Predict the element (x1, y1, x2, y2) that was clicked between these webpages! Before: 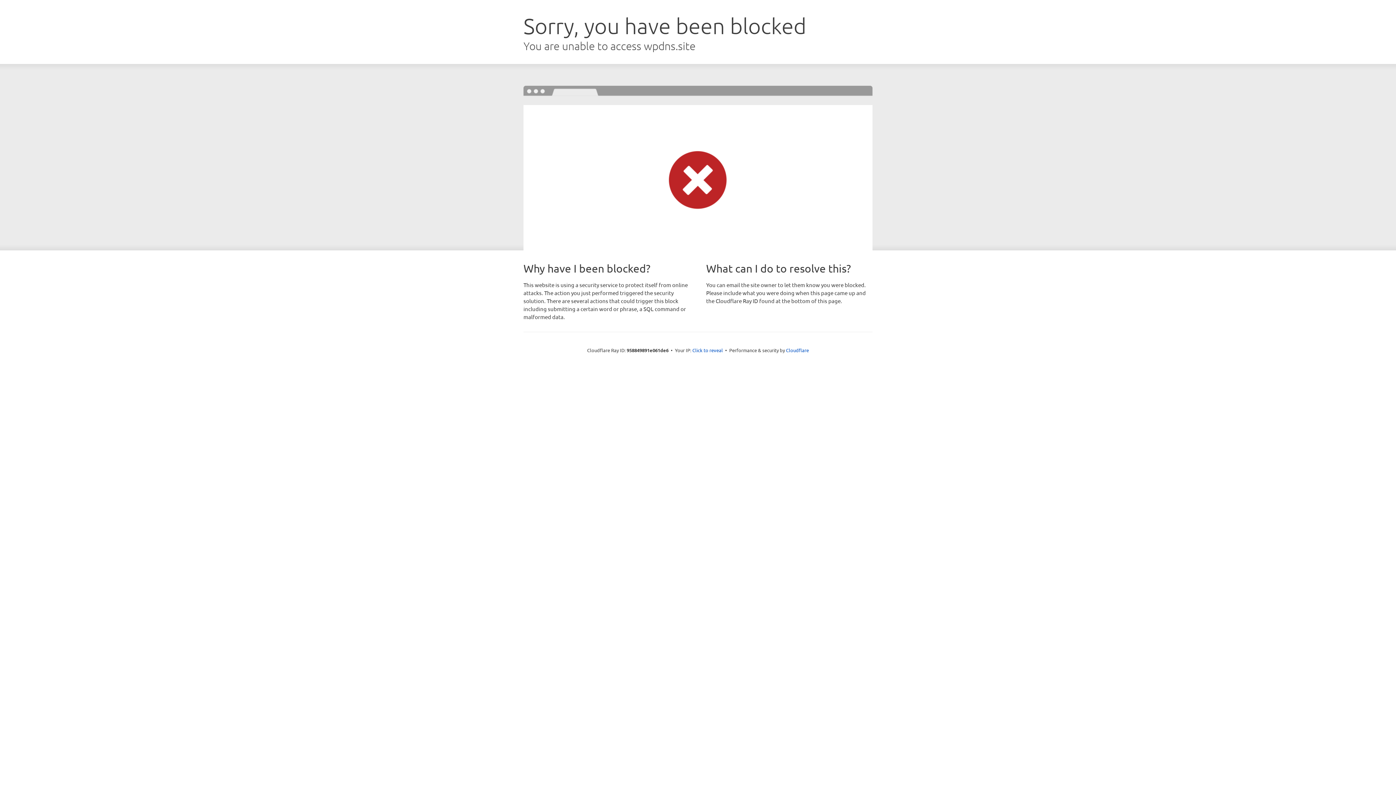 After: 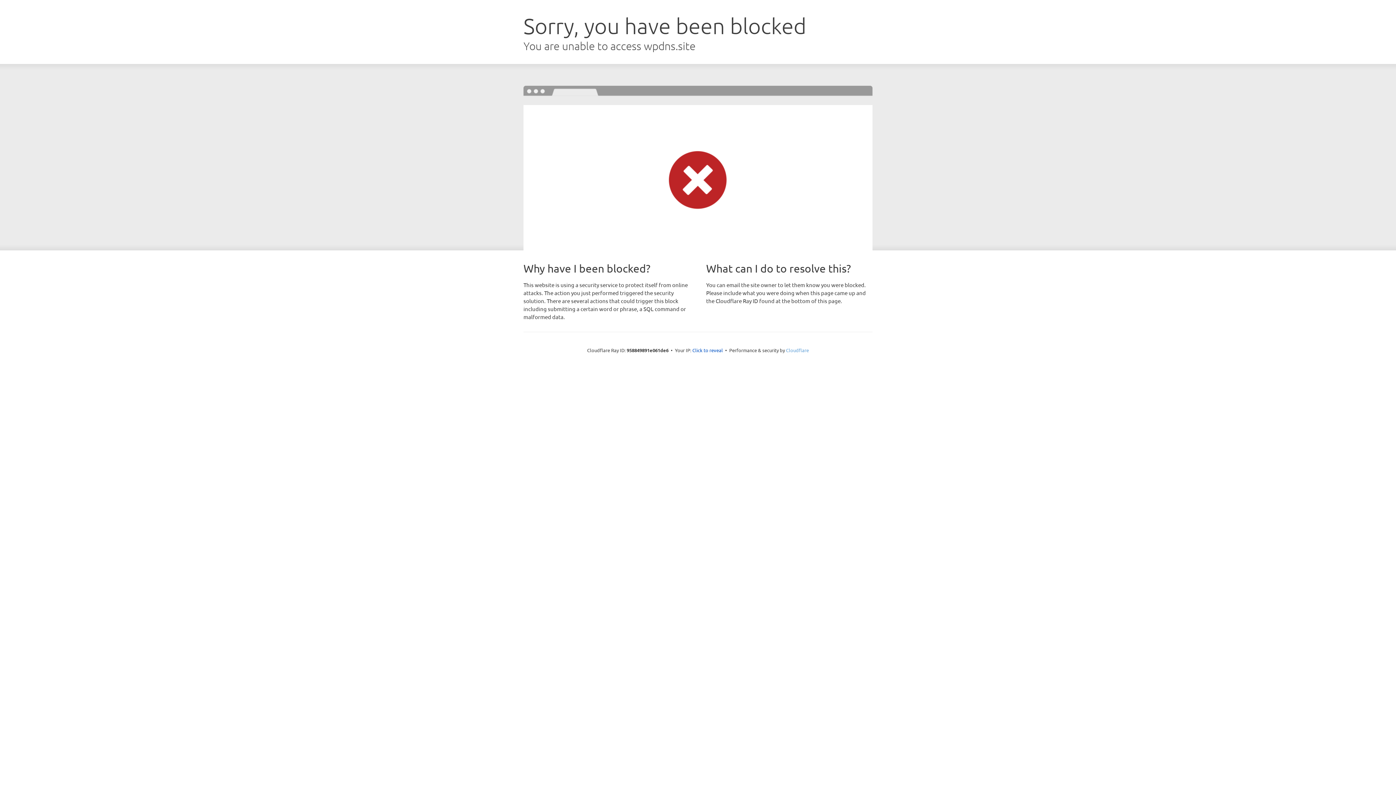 Action: label: Cloudflare bbox: (786, 347, 809, 353)